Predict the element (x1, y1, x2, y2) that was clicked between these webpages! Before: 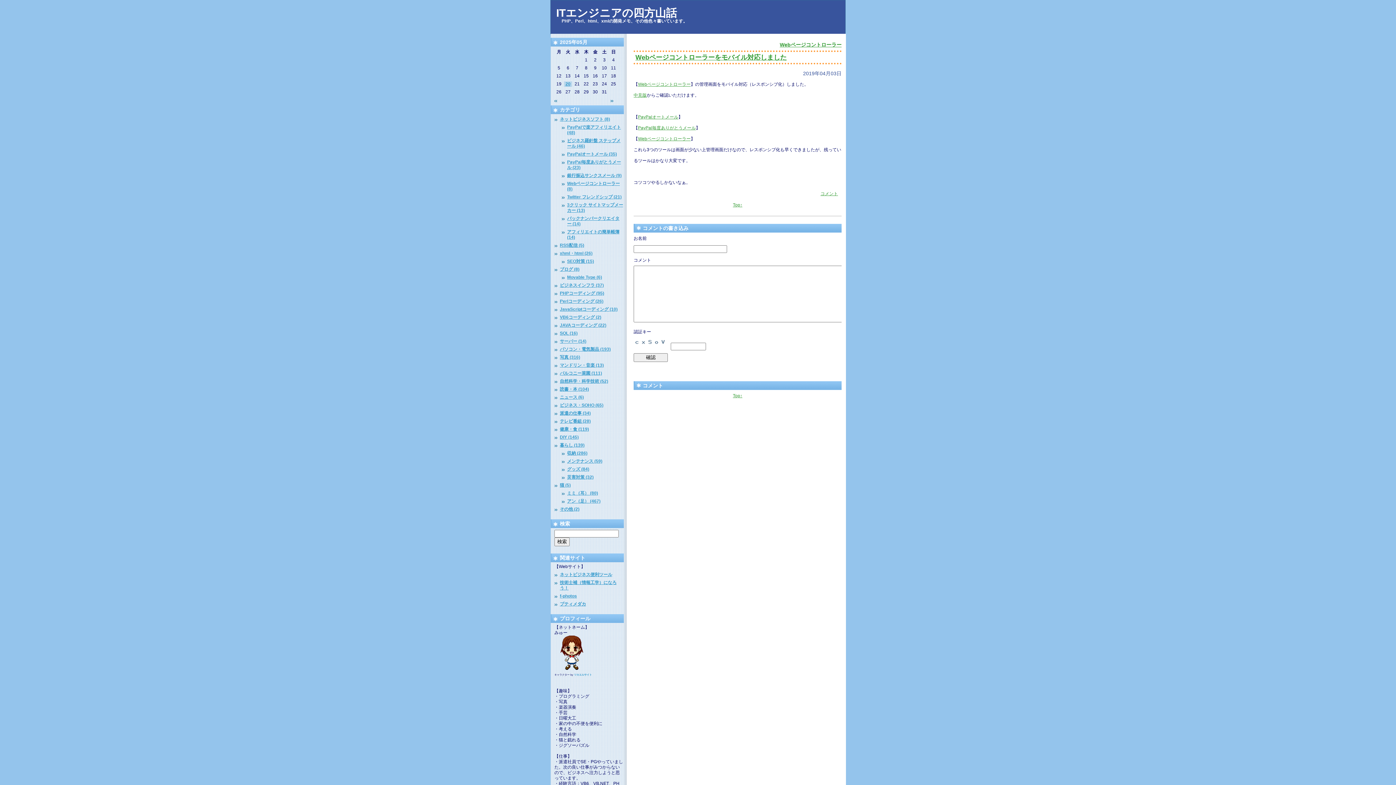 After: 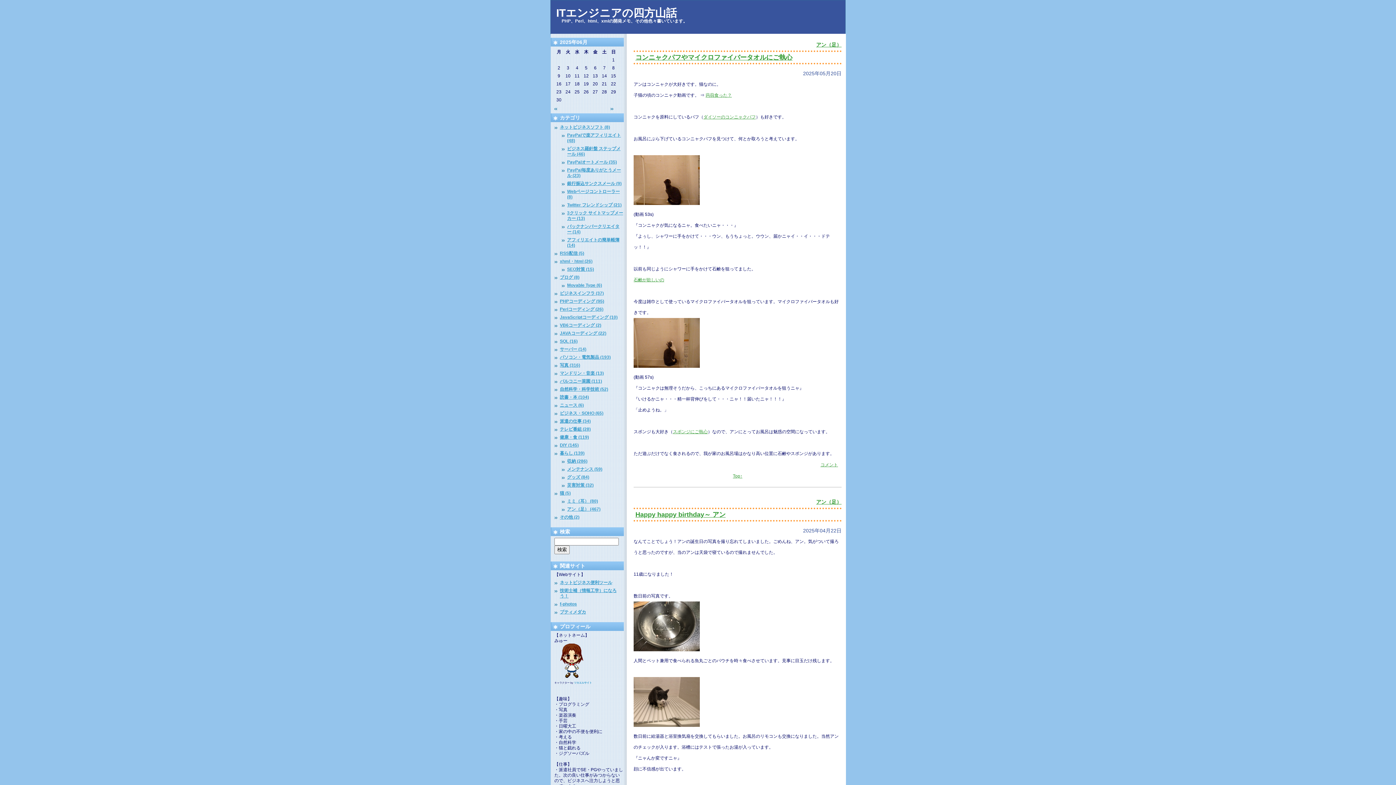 Action: bbox: (610, 98, 613, 103)